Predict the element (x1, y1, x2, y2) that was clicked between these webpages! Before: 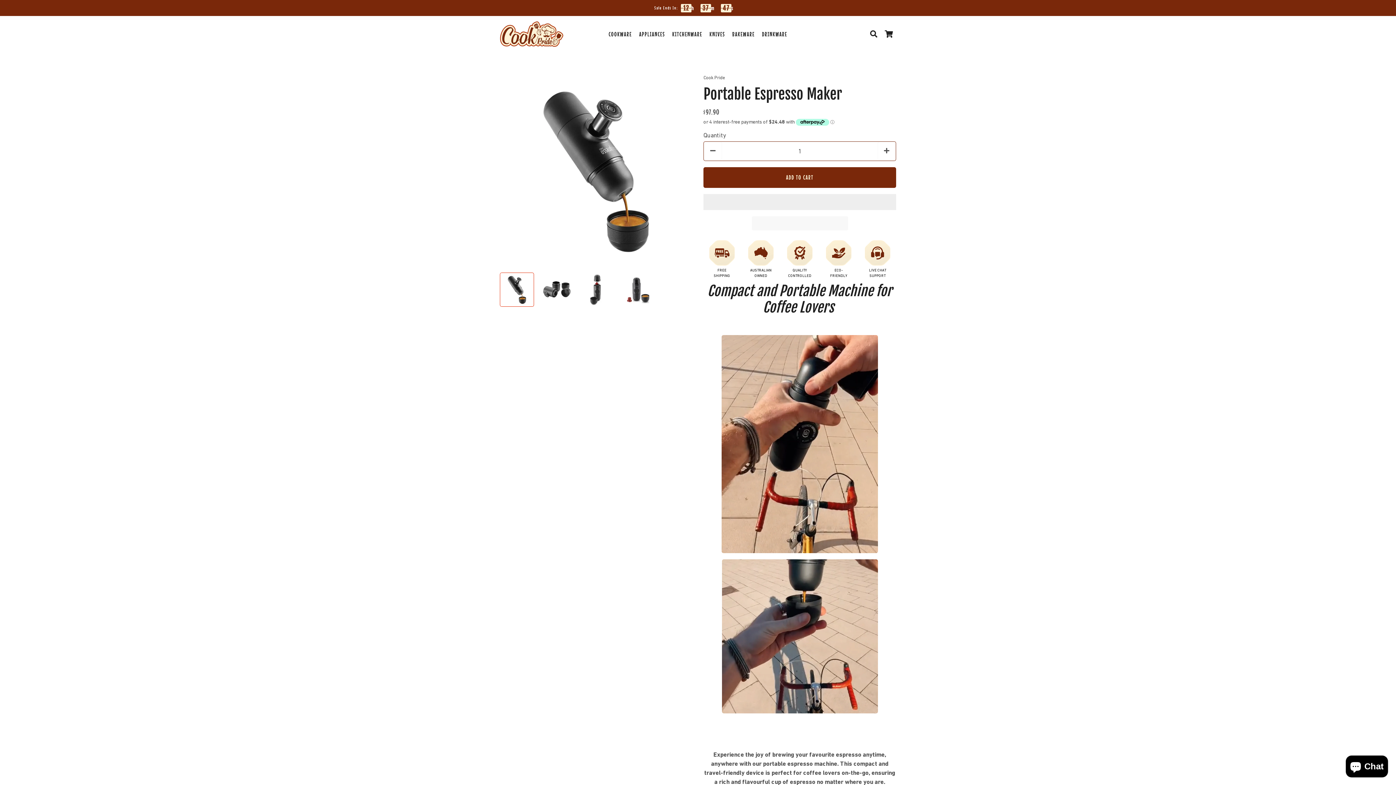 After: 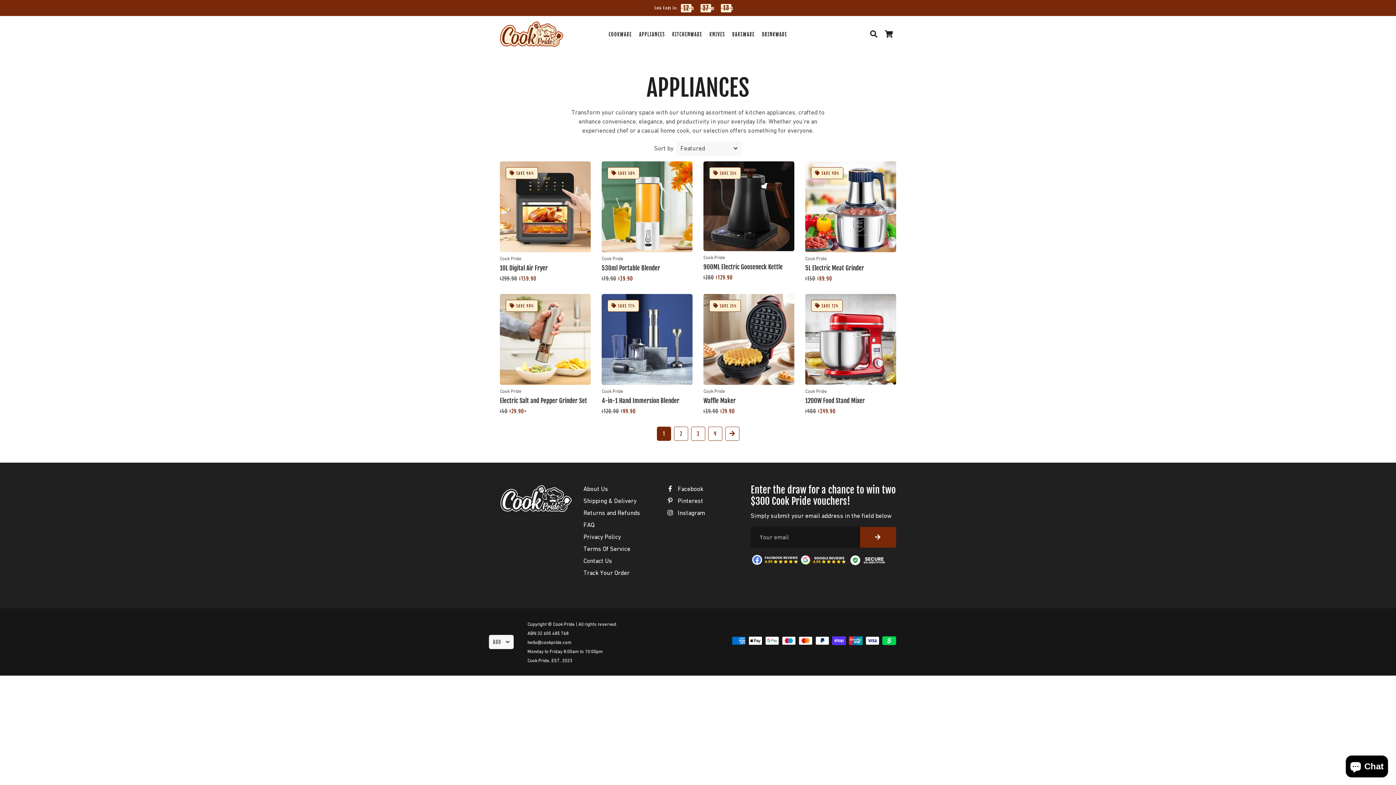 Action: bbox: (636, 28, 668, 40) label: APPLIANCES